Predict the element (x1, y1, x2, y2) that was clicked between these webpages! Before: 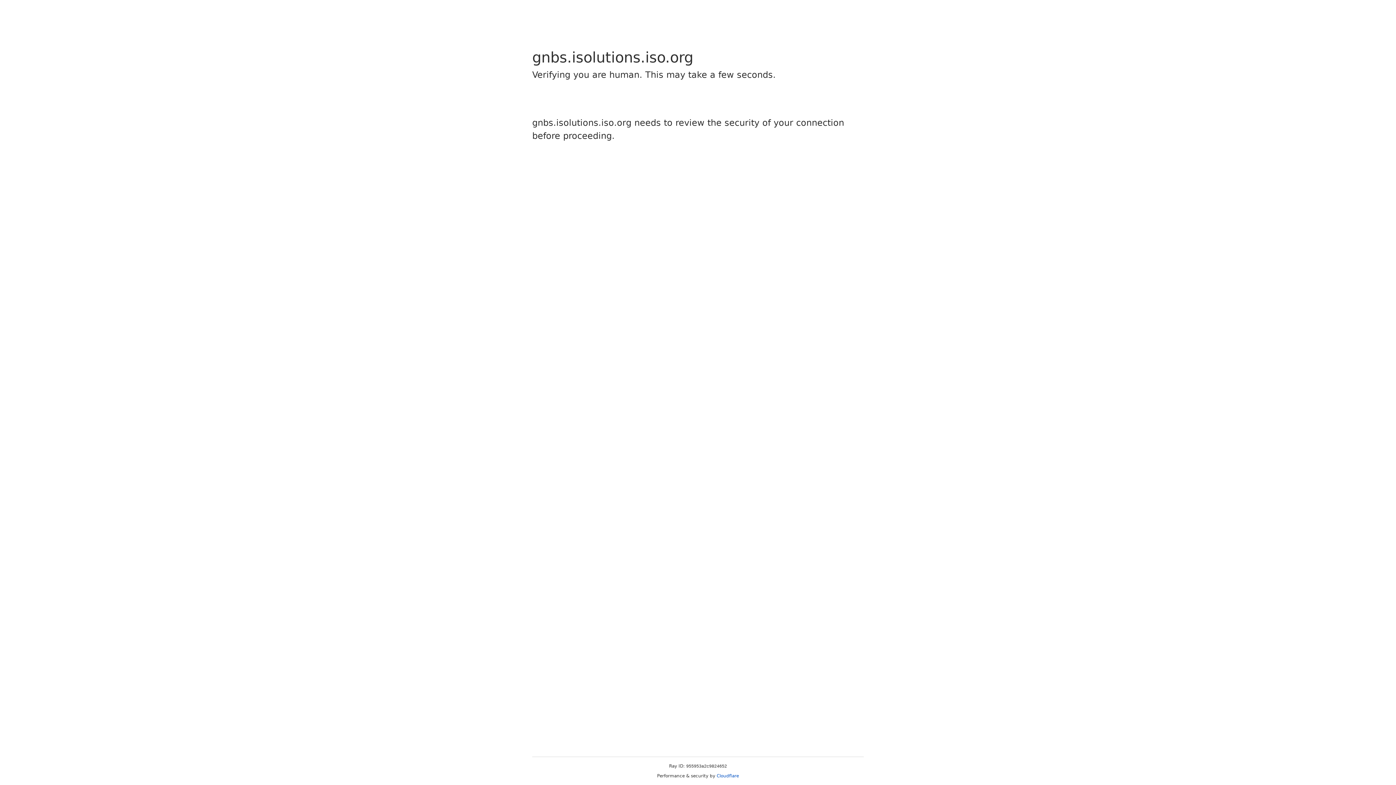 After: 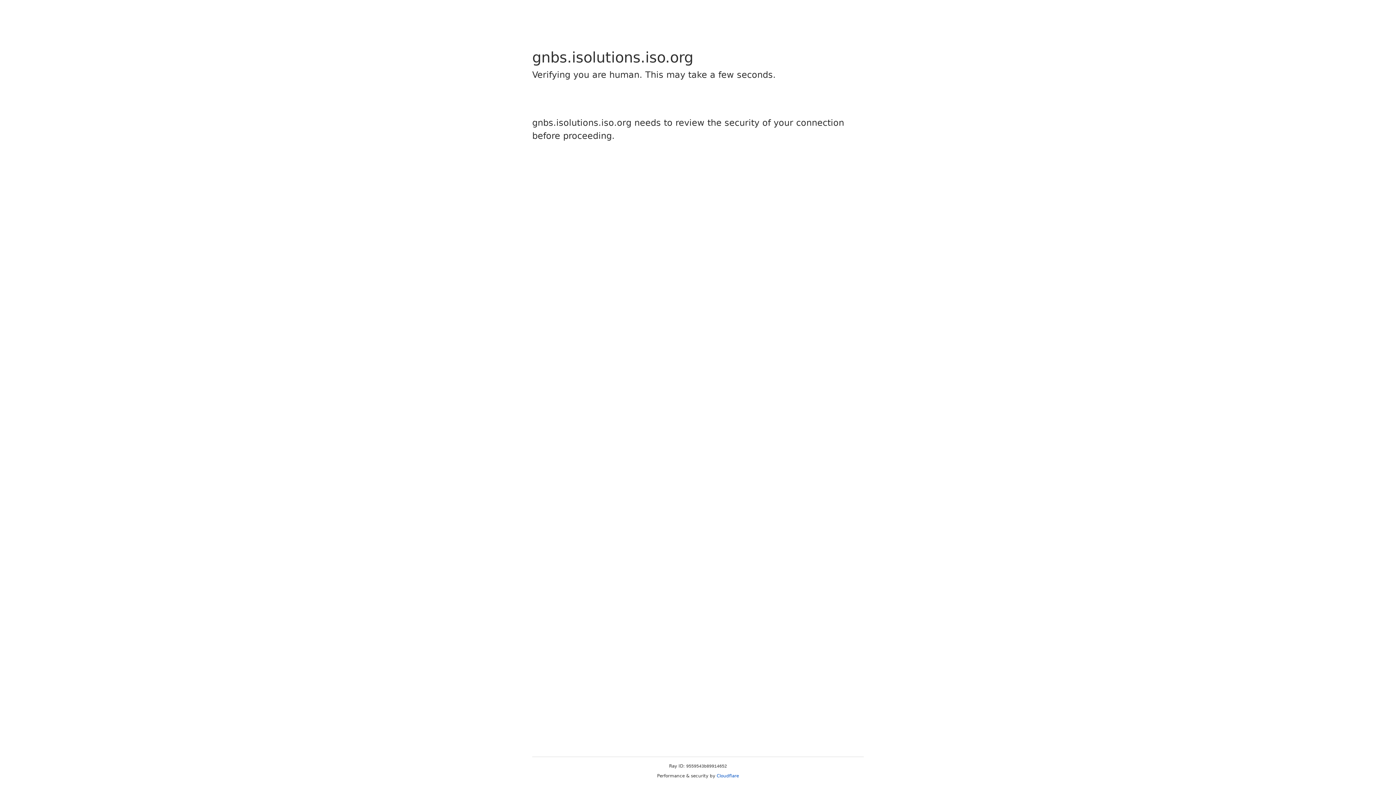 Action: bbox: (716, 773, 739, 778) label: Cloudflare